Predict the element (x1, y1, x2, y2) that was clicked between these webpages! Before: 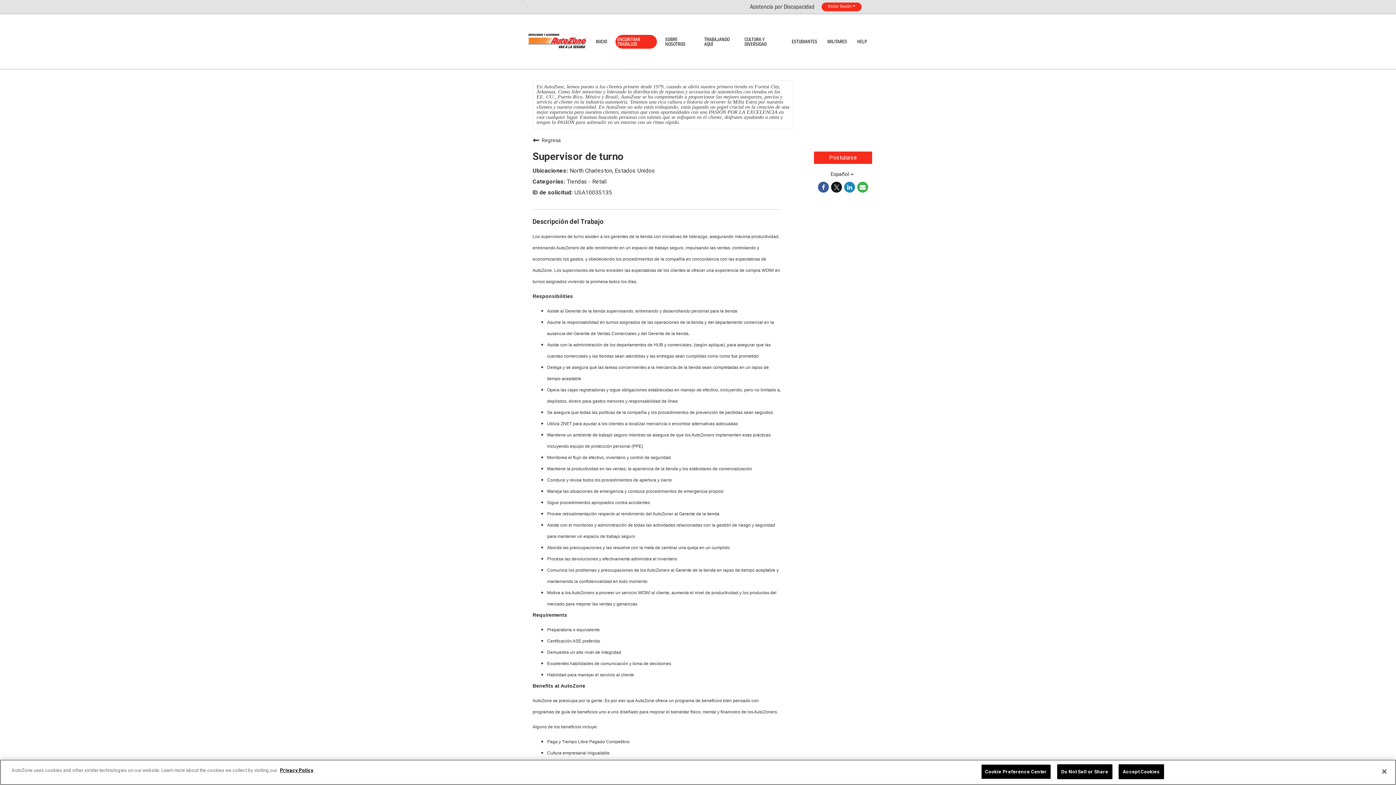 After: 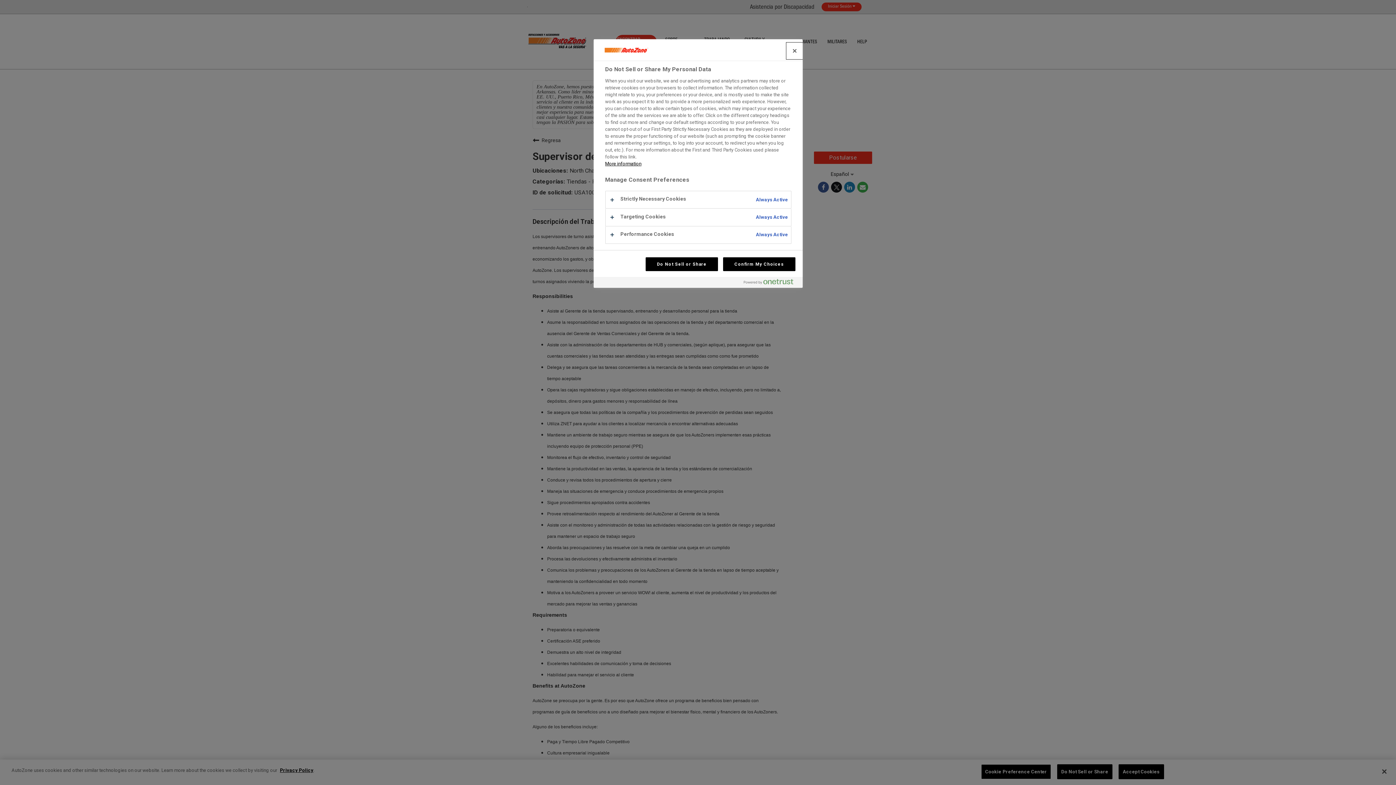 Action: label: Cookie Preference Center bbox: (981, 764, 1051, 779)